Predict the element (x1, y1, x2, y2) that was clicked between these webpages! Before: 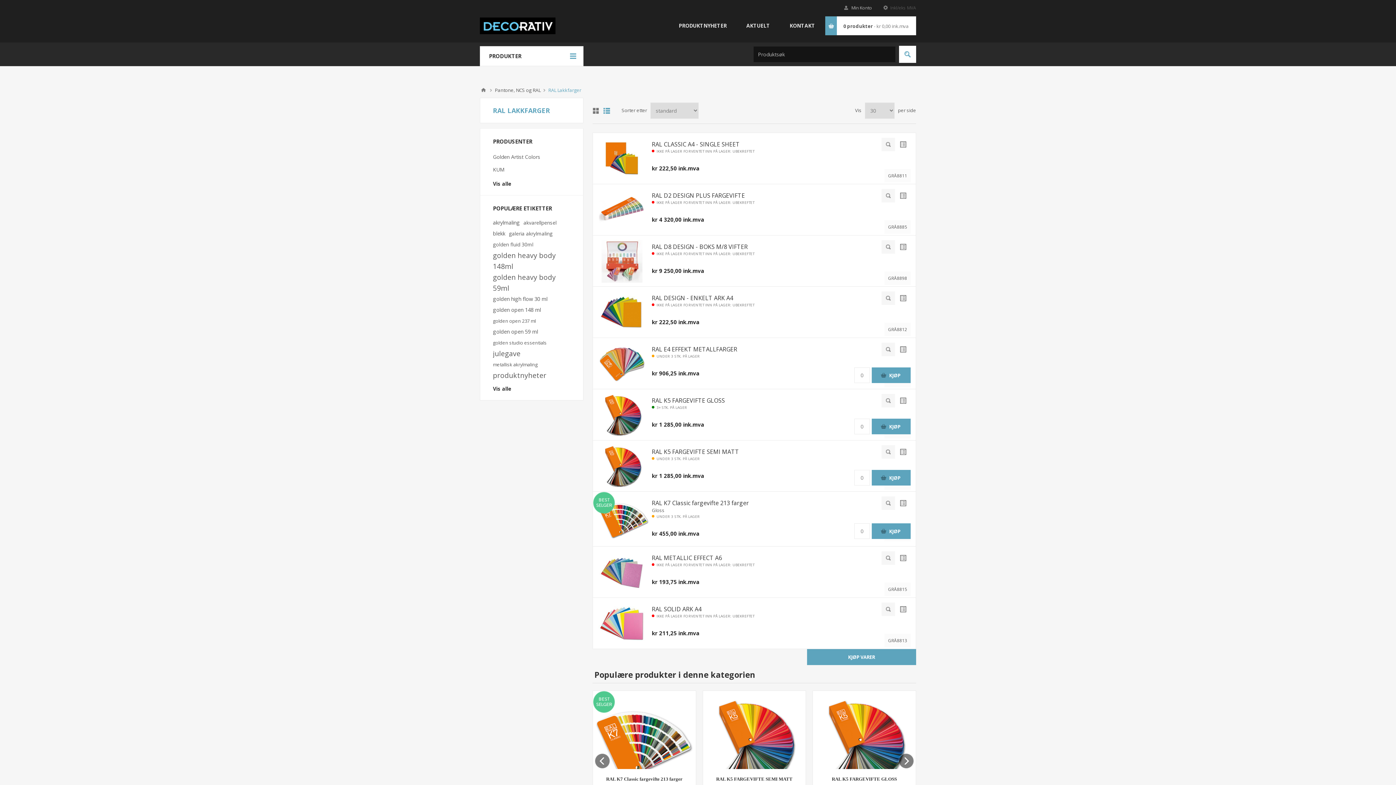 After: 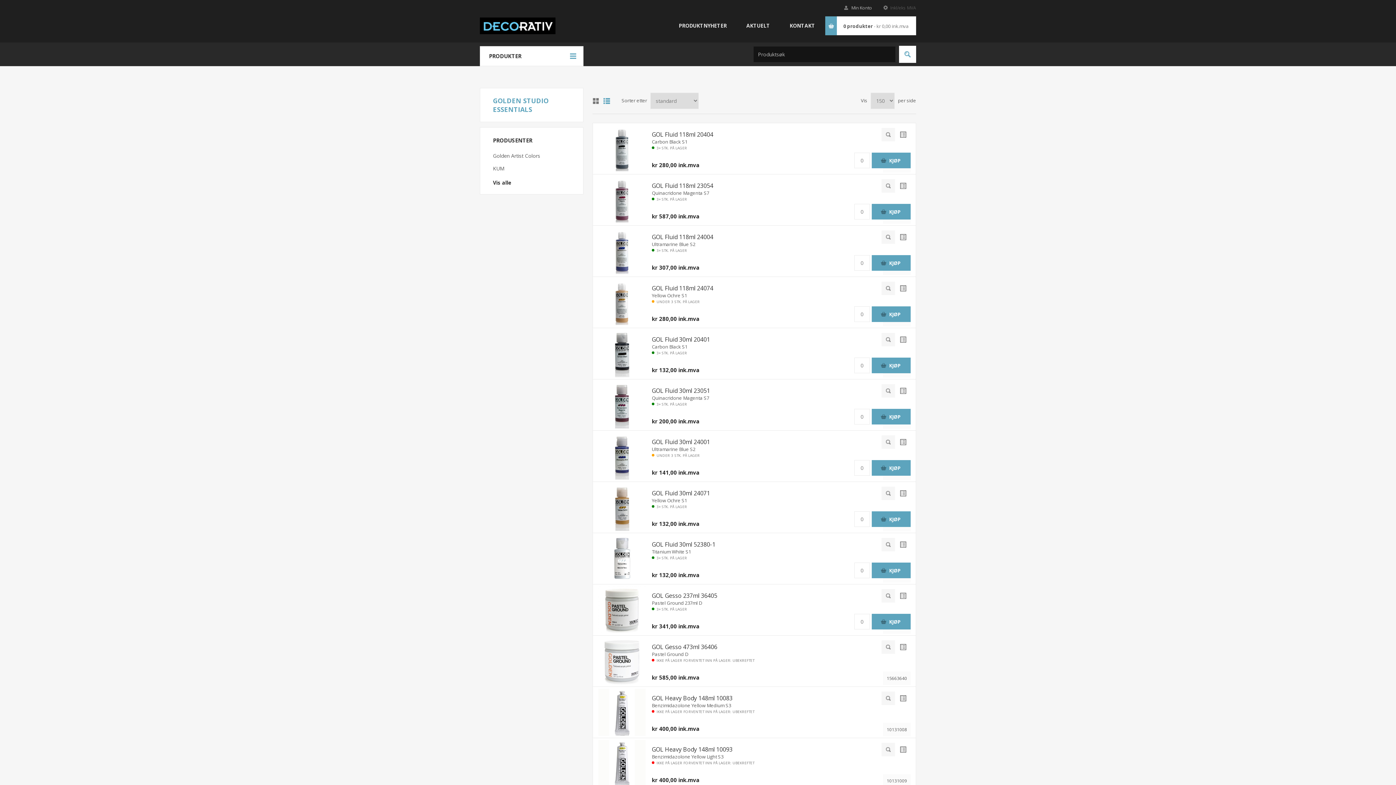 Action: label: golden studio essentials bbox: (493, 337, 546, 348)